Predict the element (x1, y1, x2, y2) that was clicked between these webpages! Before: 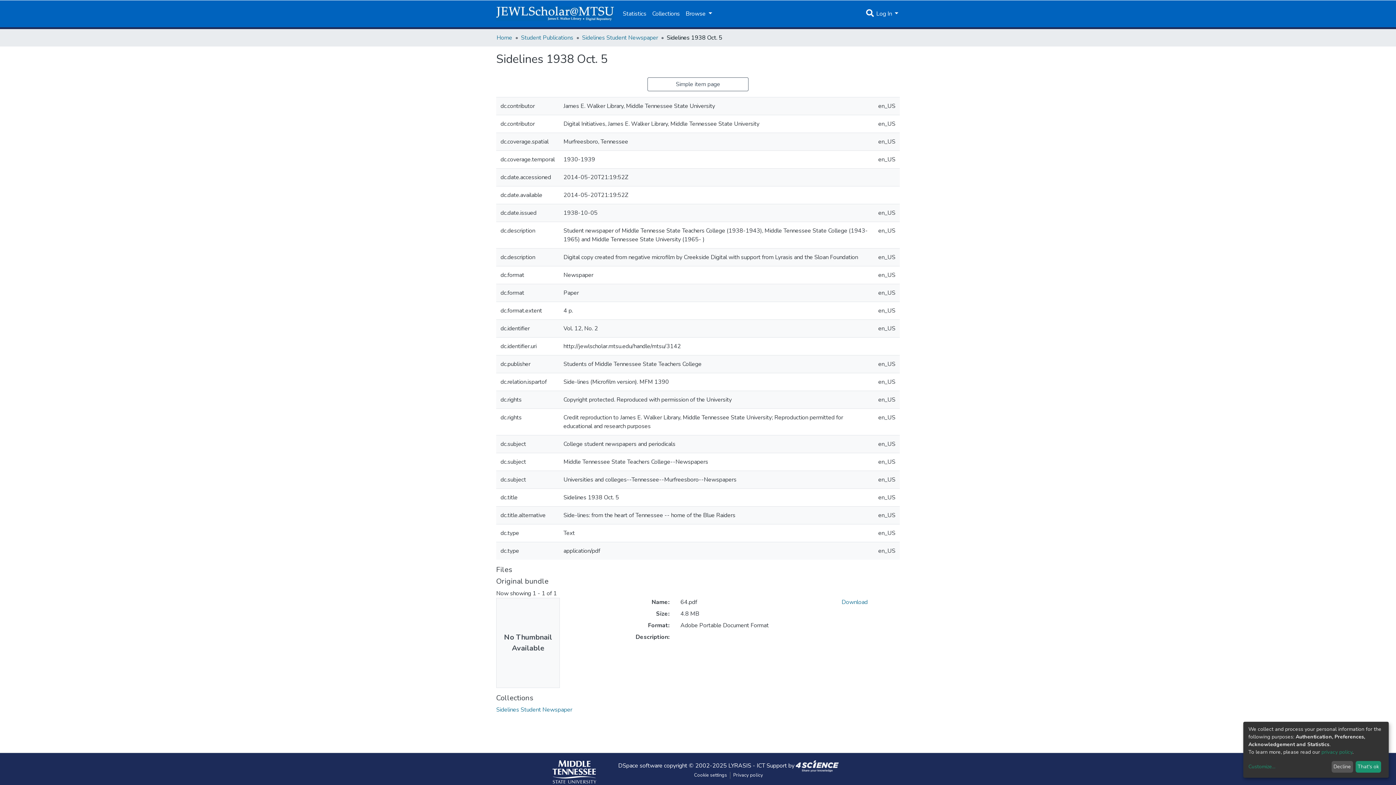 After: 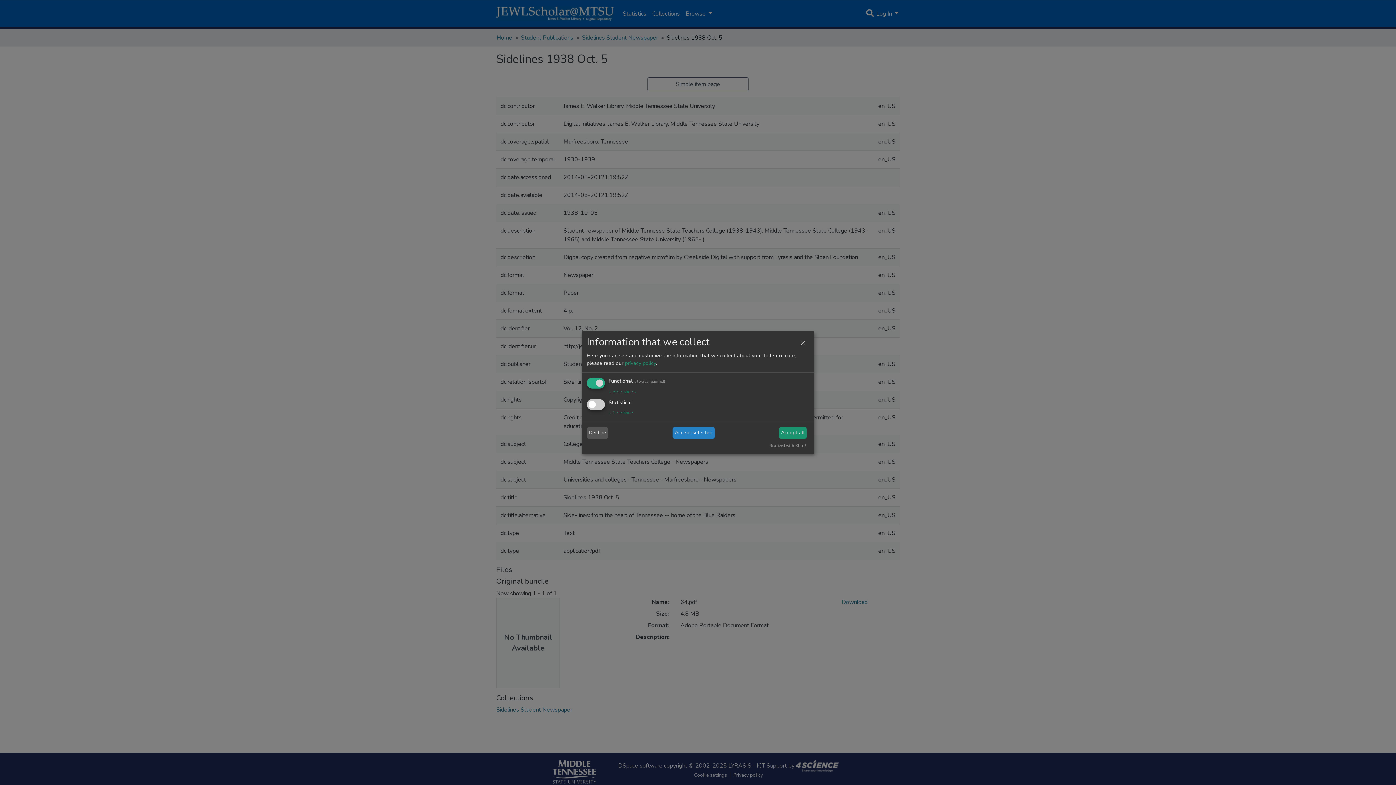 Action: label: Customize... bbox: (1248, 763, 1329, 771)